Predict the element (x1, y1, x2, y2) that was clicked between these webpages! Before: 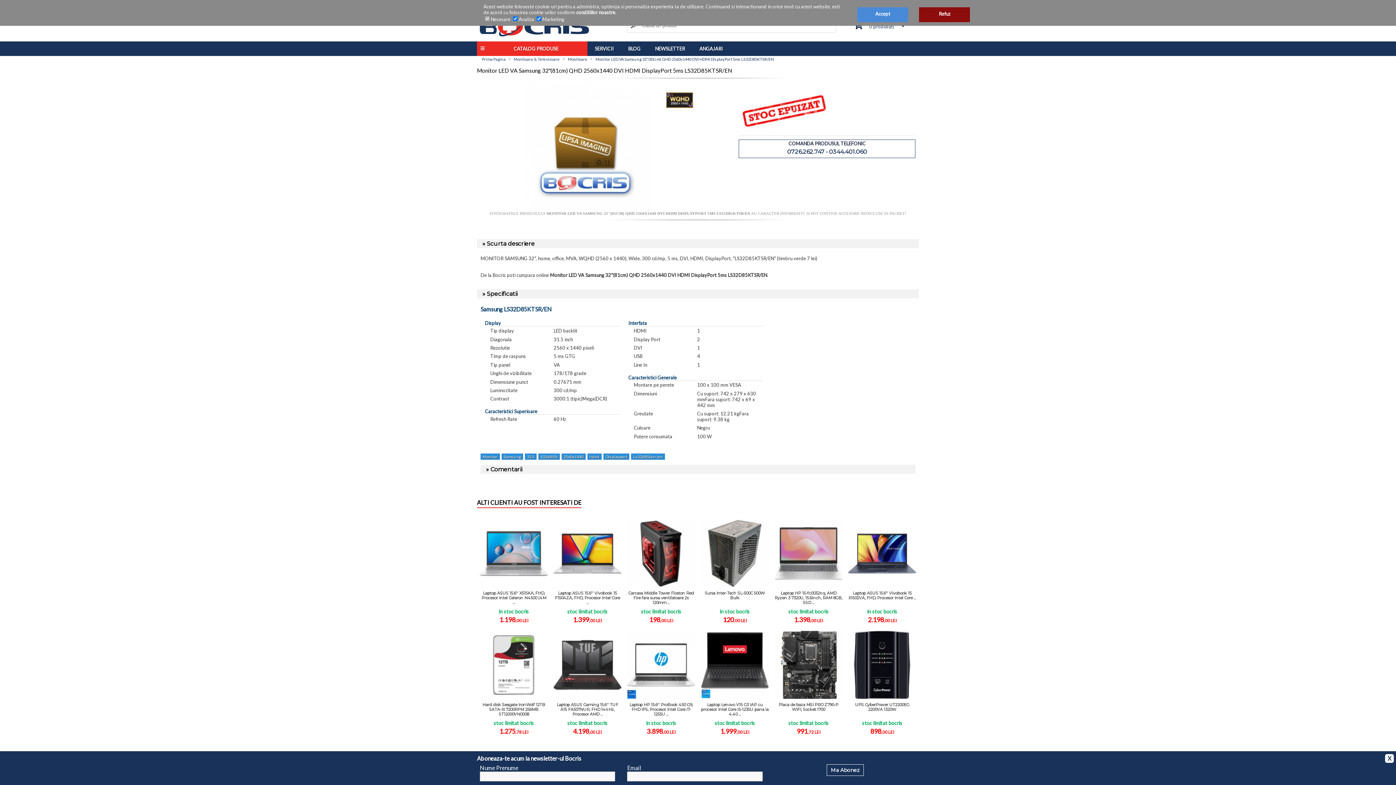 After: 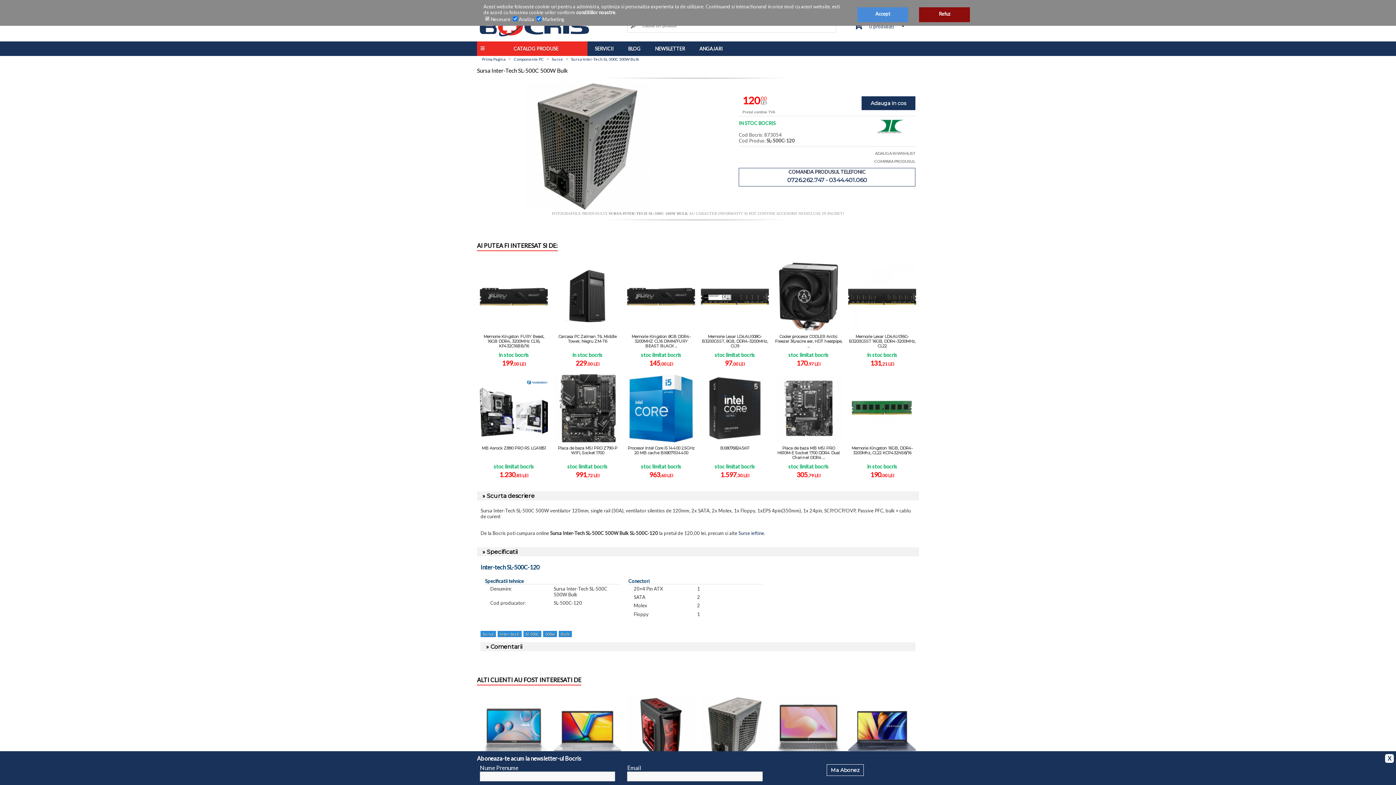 Action: bbox: (701, 519, 768, 587)